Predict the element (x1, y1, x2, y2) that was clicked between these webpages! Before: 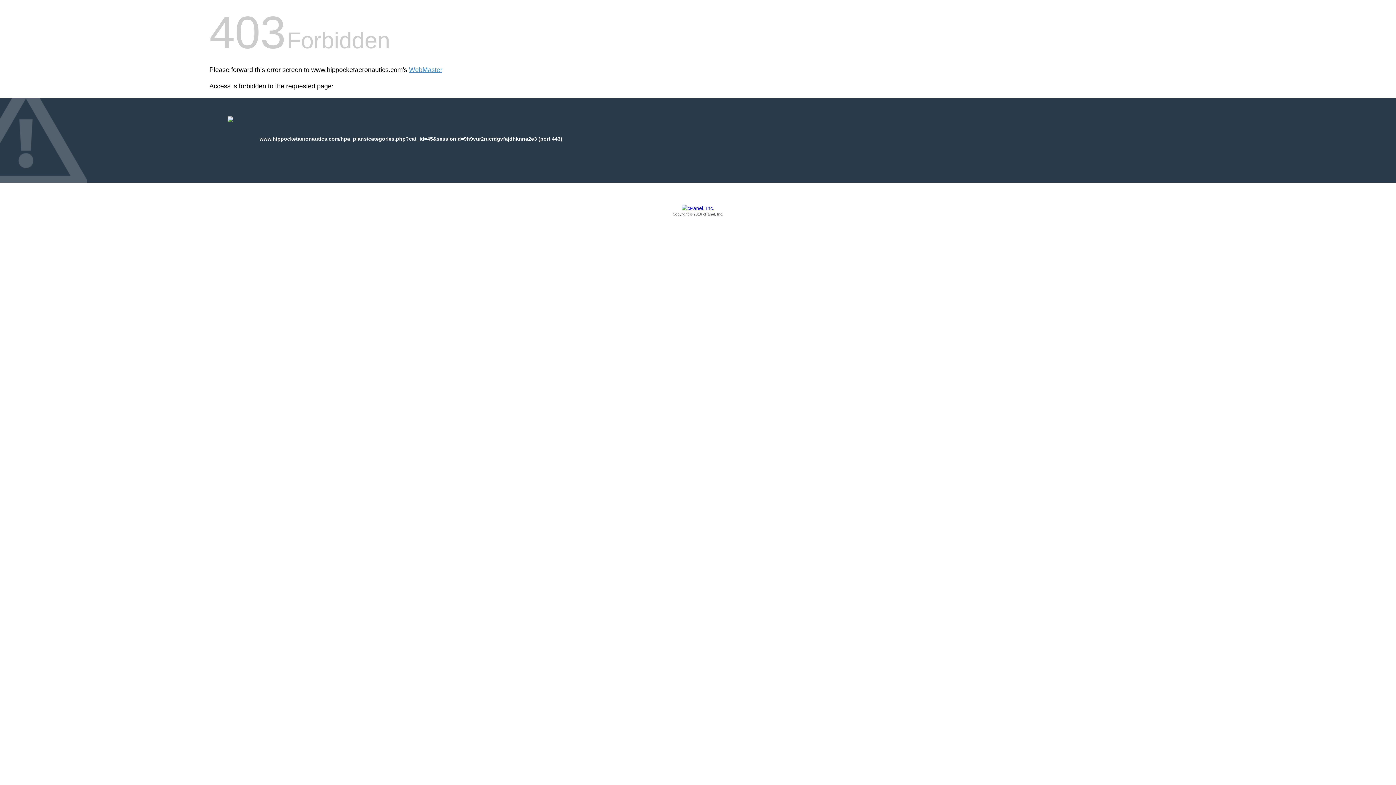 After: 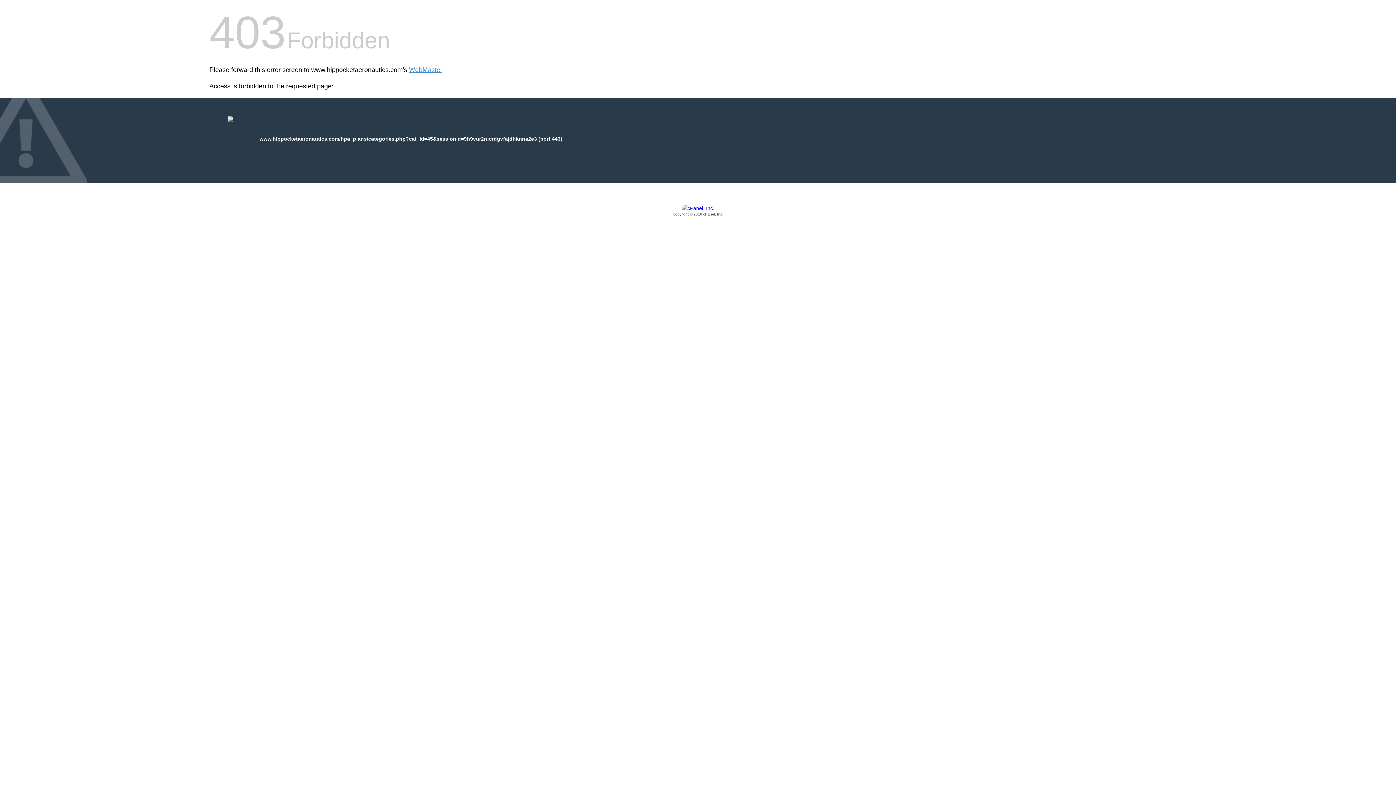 Action: label: Copyright © 2016 cPanel, Inc. bbox: (209, 205, 1186, 217)